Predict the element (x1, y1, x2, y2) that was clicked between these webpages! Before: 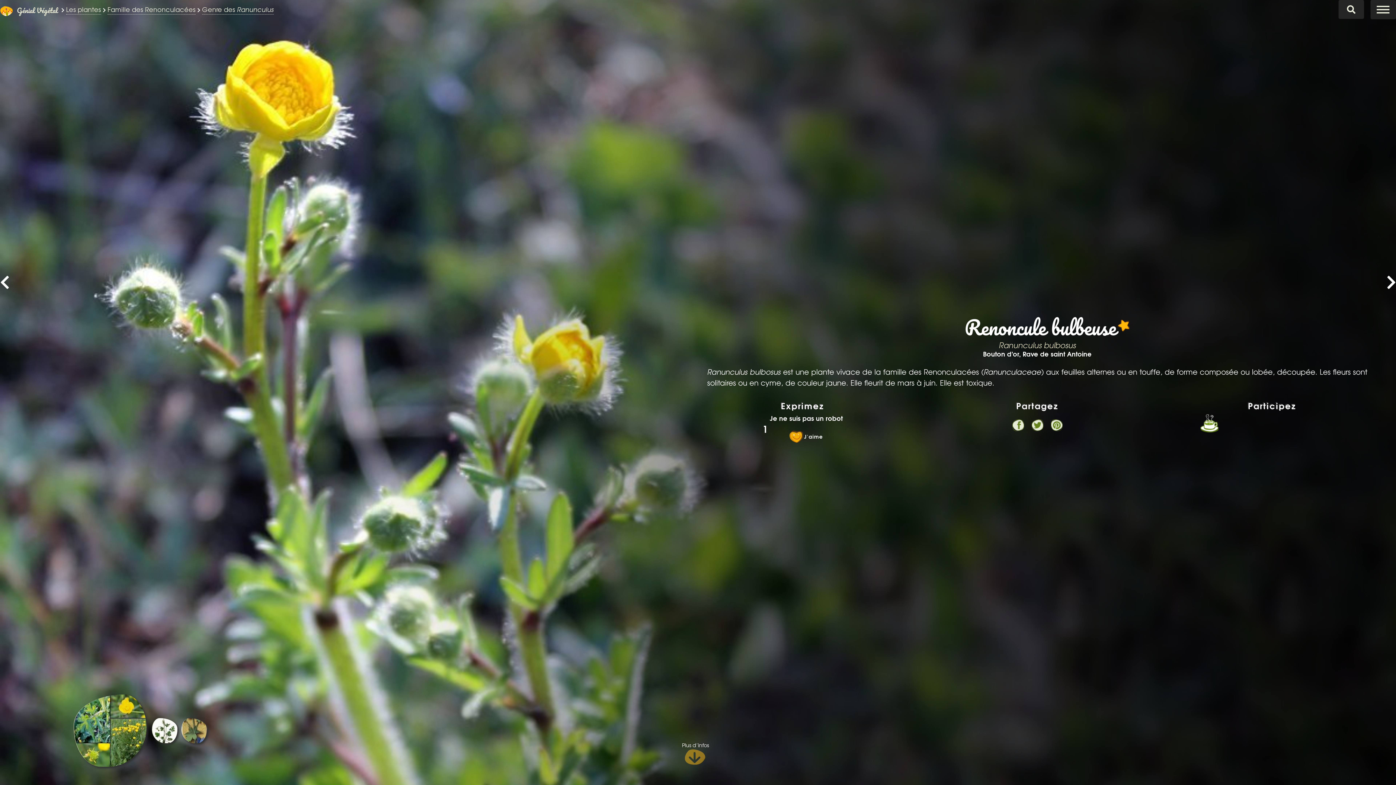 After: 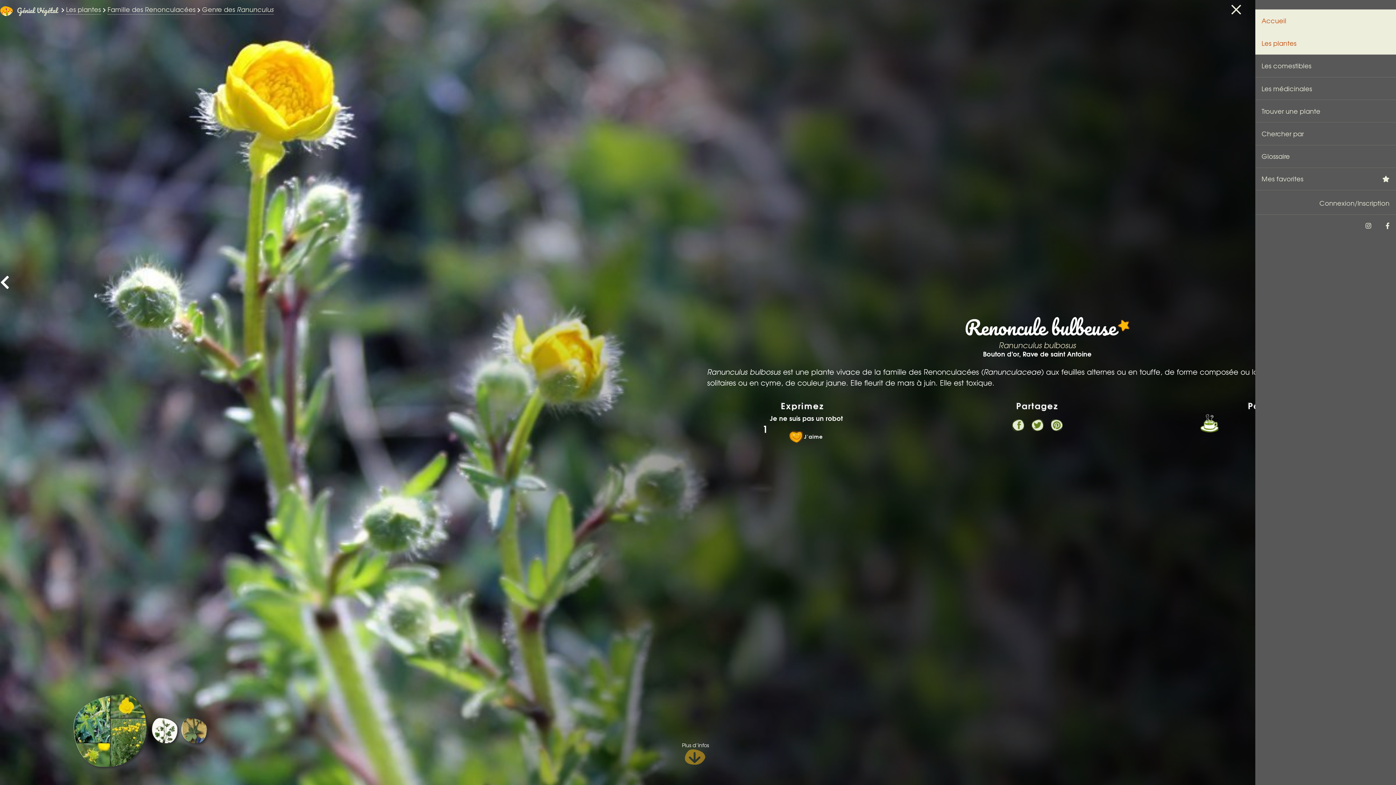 Action: bbox: (1370, 0, 1396, 19) label: MENU